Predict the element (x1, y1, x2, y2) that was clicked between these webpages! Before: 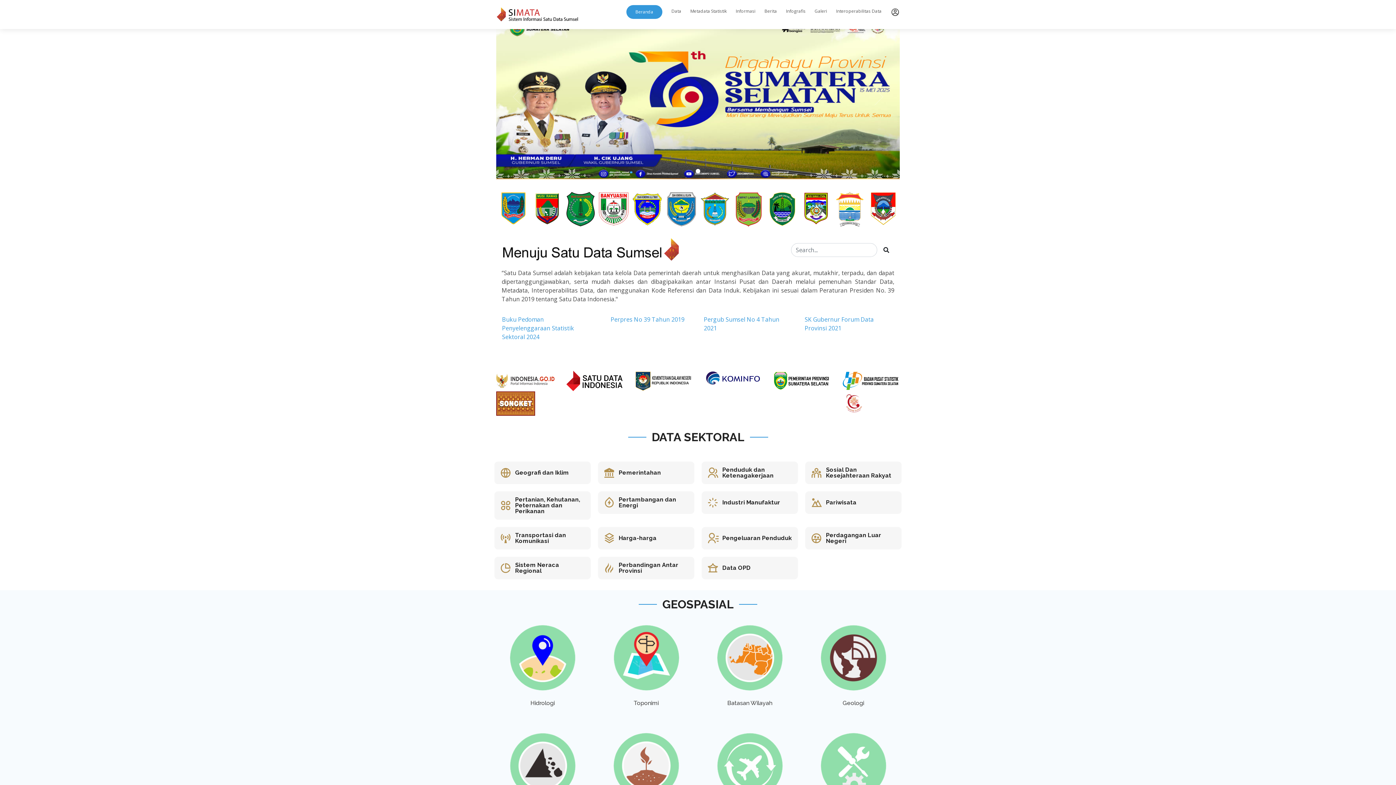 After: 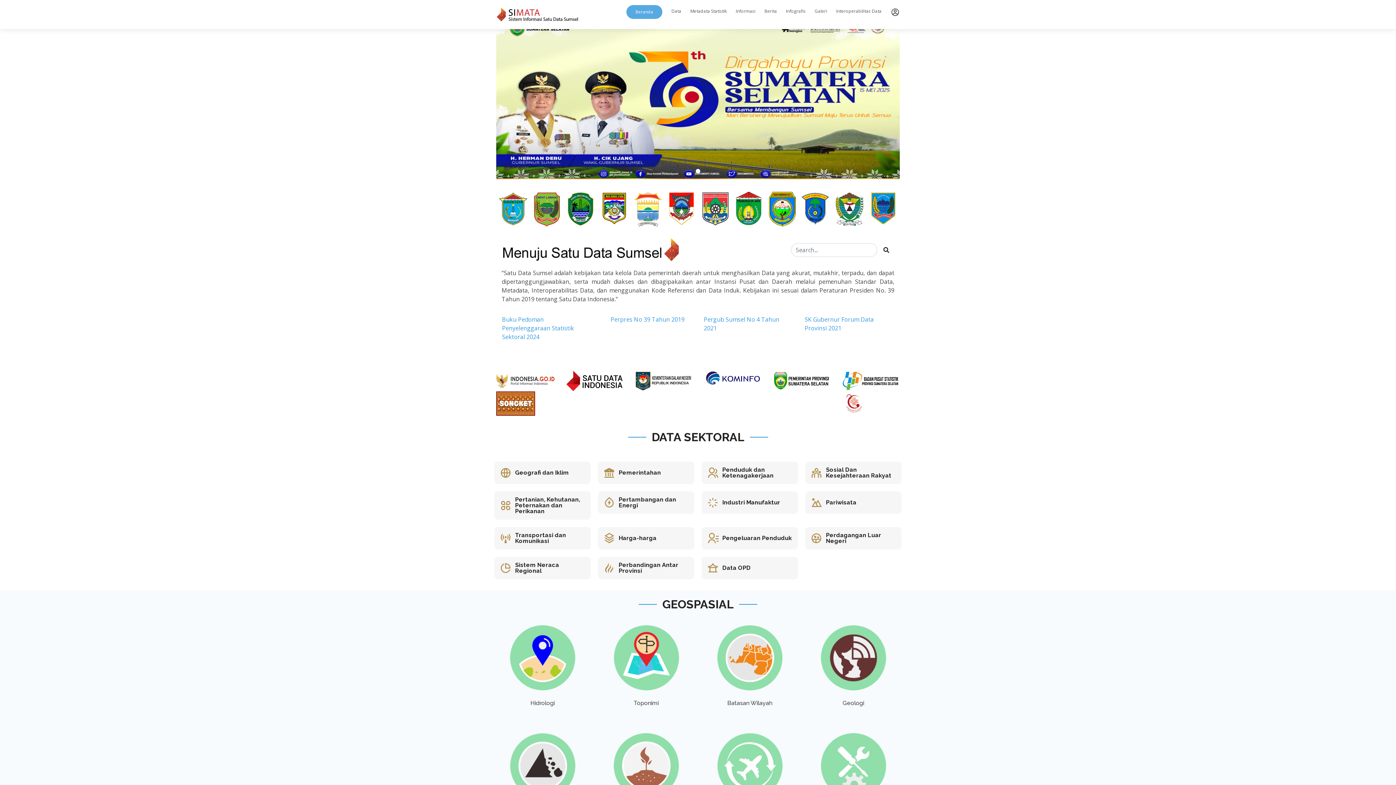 Action: label: Beranda bbox: (626, 4, 662, 18)